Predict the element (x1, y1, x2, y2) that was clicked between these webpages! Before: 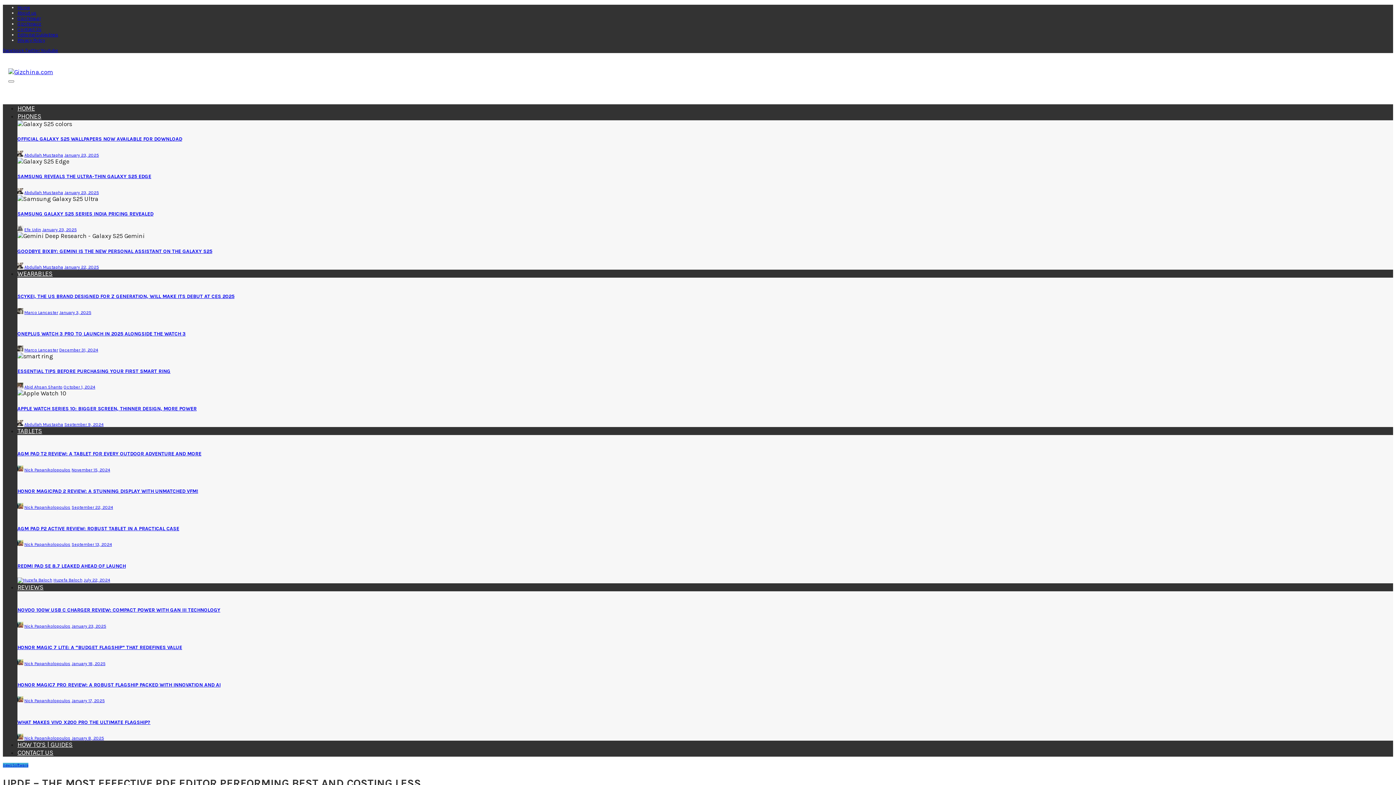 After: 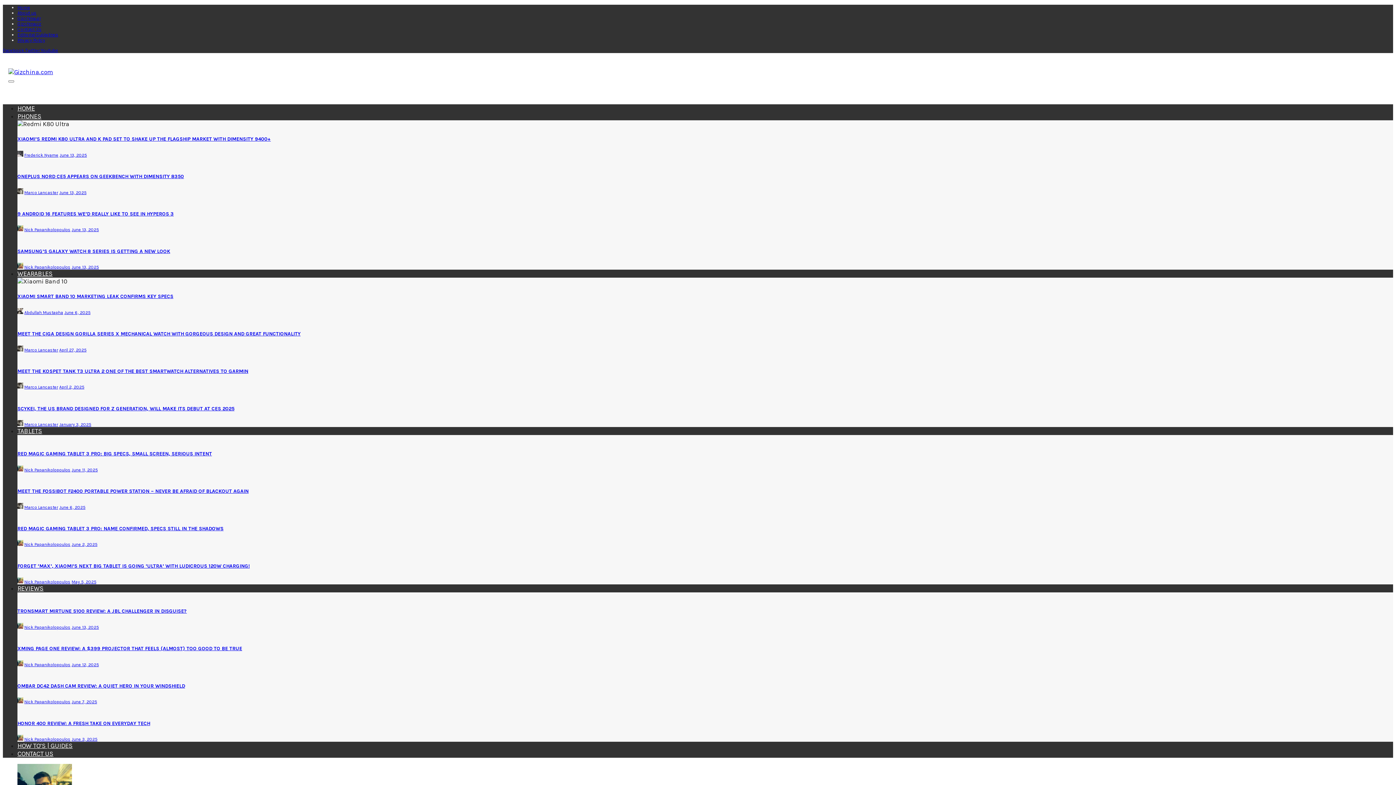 Action: bbox: (17, 467, 23, 472)